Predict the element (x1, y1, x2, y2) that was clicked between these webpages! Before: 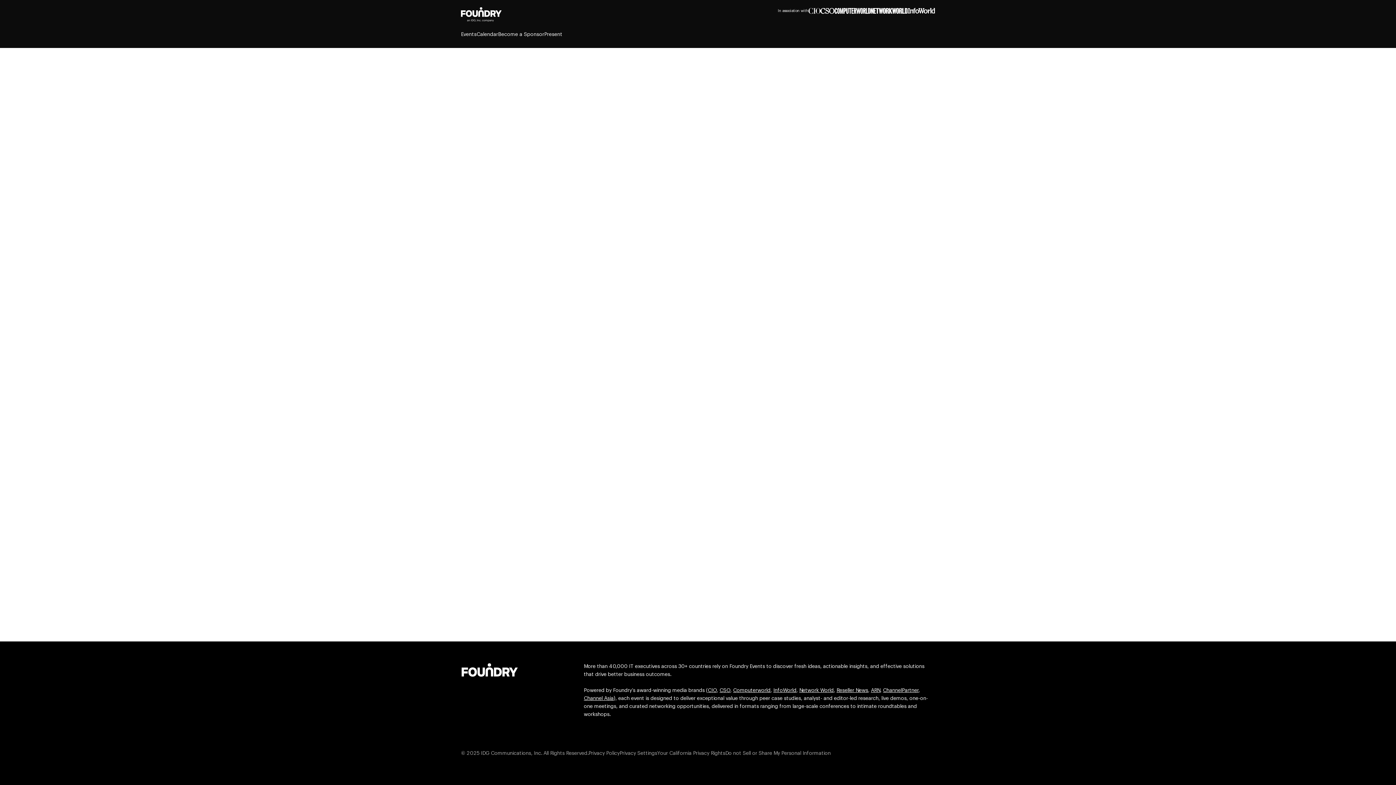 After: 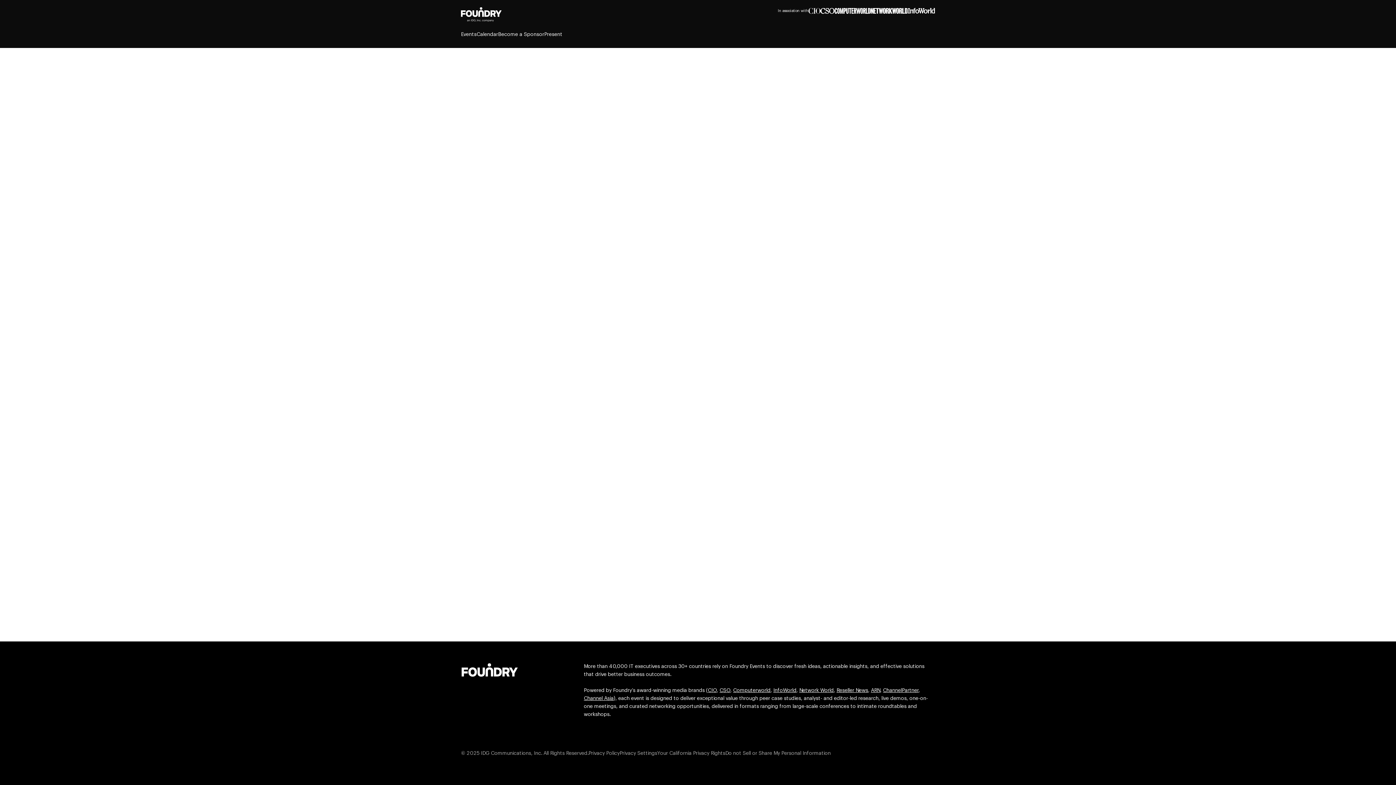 Action: bbox: (871, 688, 880, 693) label: ARN